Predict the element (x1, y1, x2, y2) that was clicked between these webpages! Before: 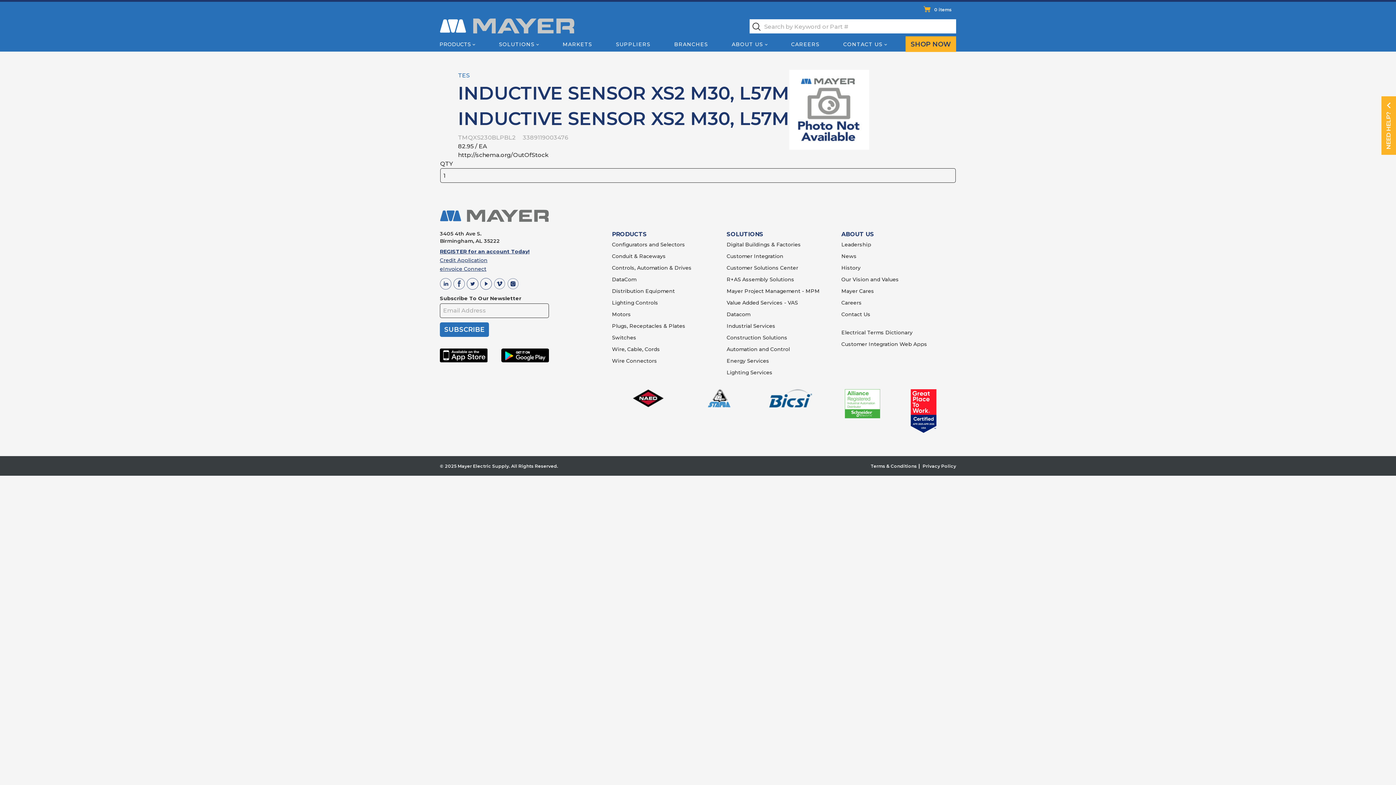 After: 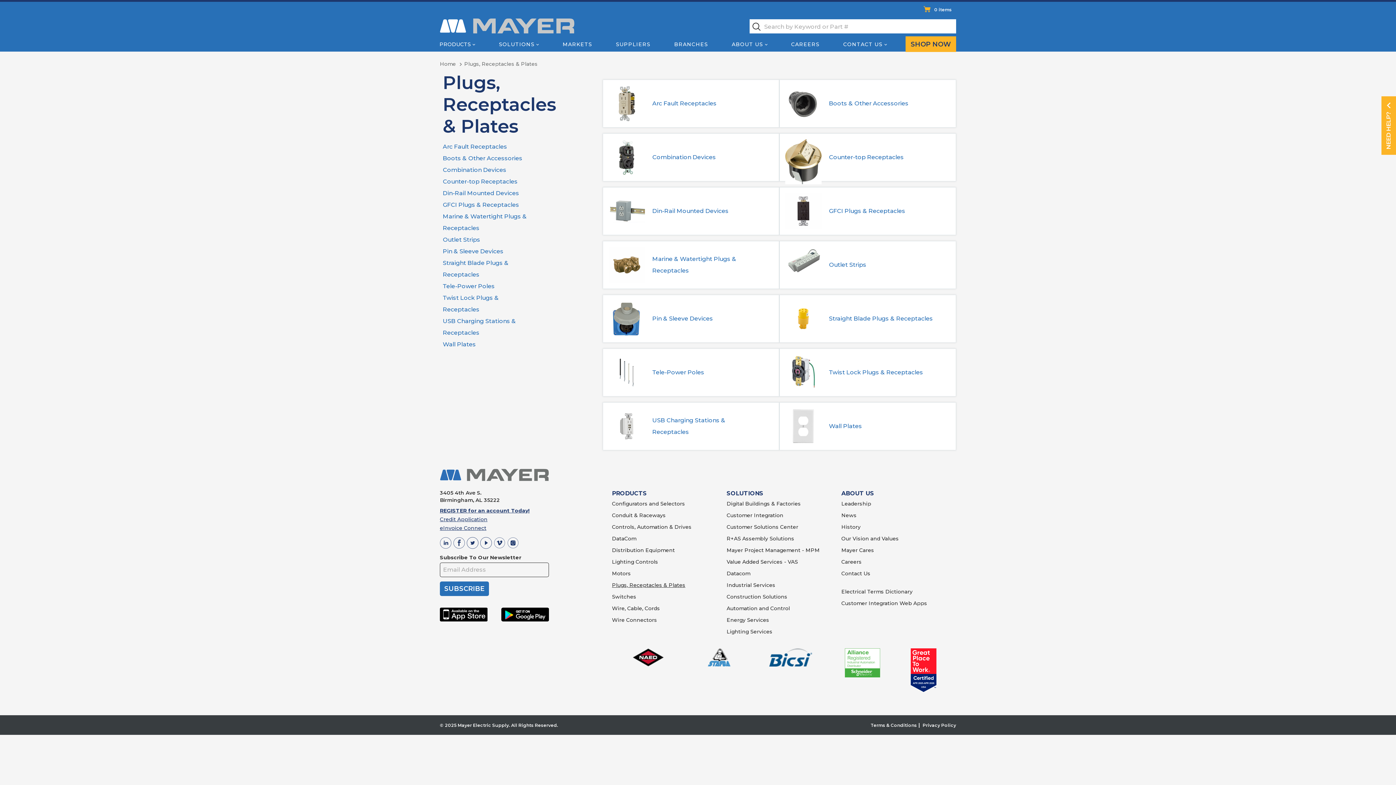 Action: label: Plugs, Receptacles & Plates bbox: (612, 322, 685, 329)